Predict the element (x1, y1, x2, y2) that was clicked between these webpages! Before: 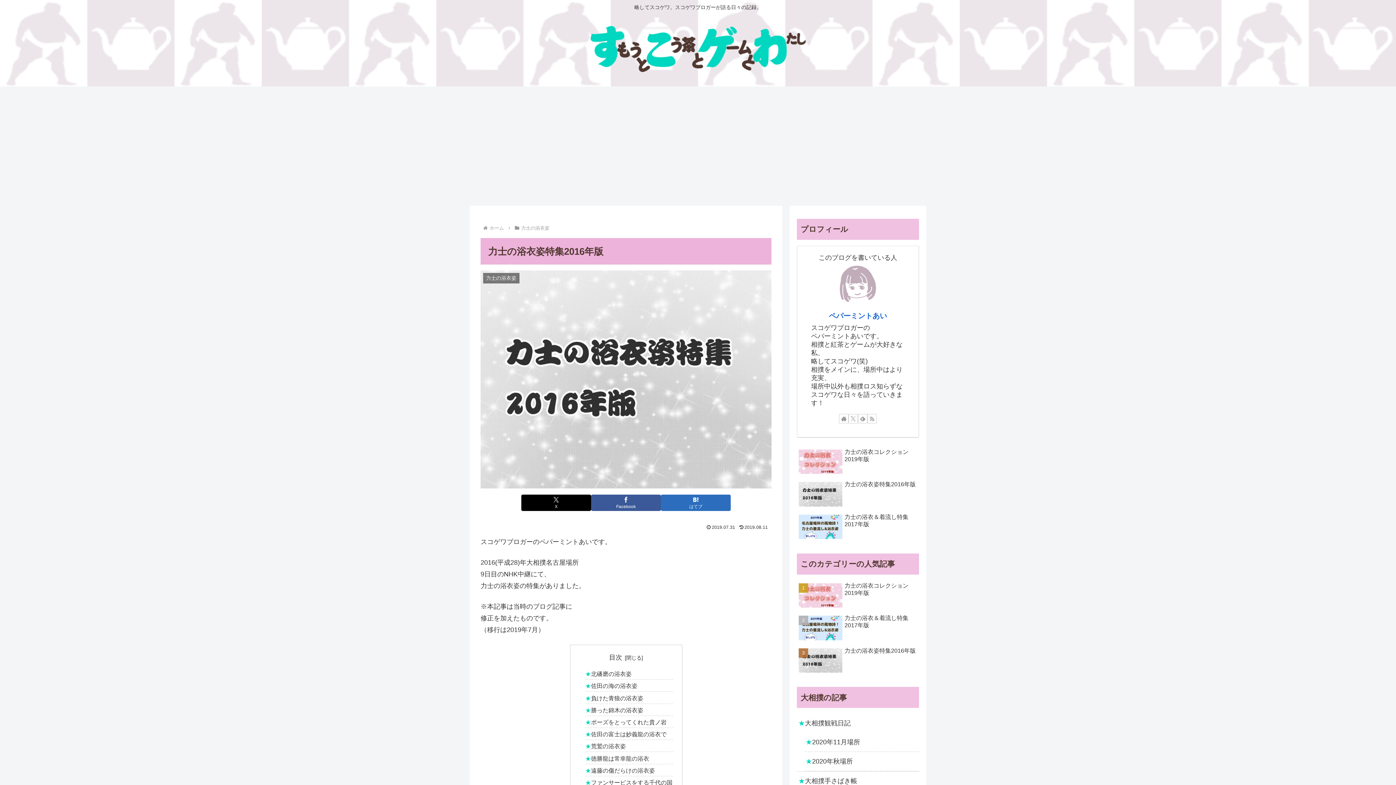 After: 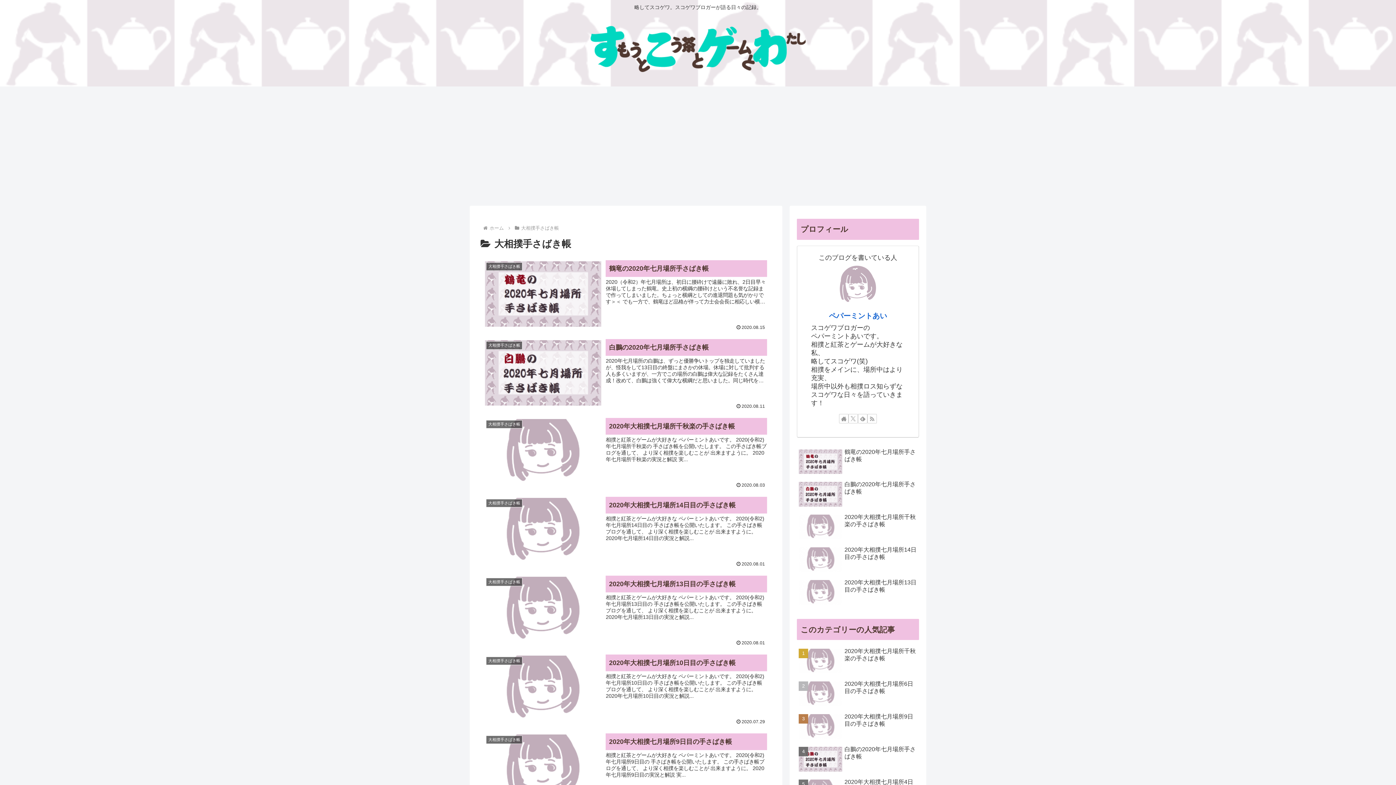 Action: label: 大相撲手さばき帳 bbox: (797, 772, 919, 791)